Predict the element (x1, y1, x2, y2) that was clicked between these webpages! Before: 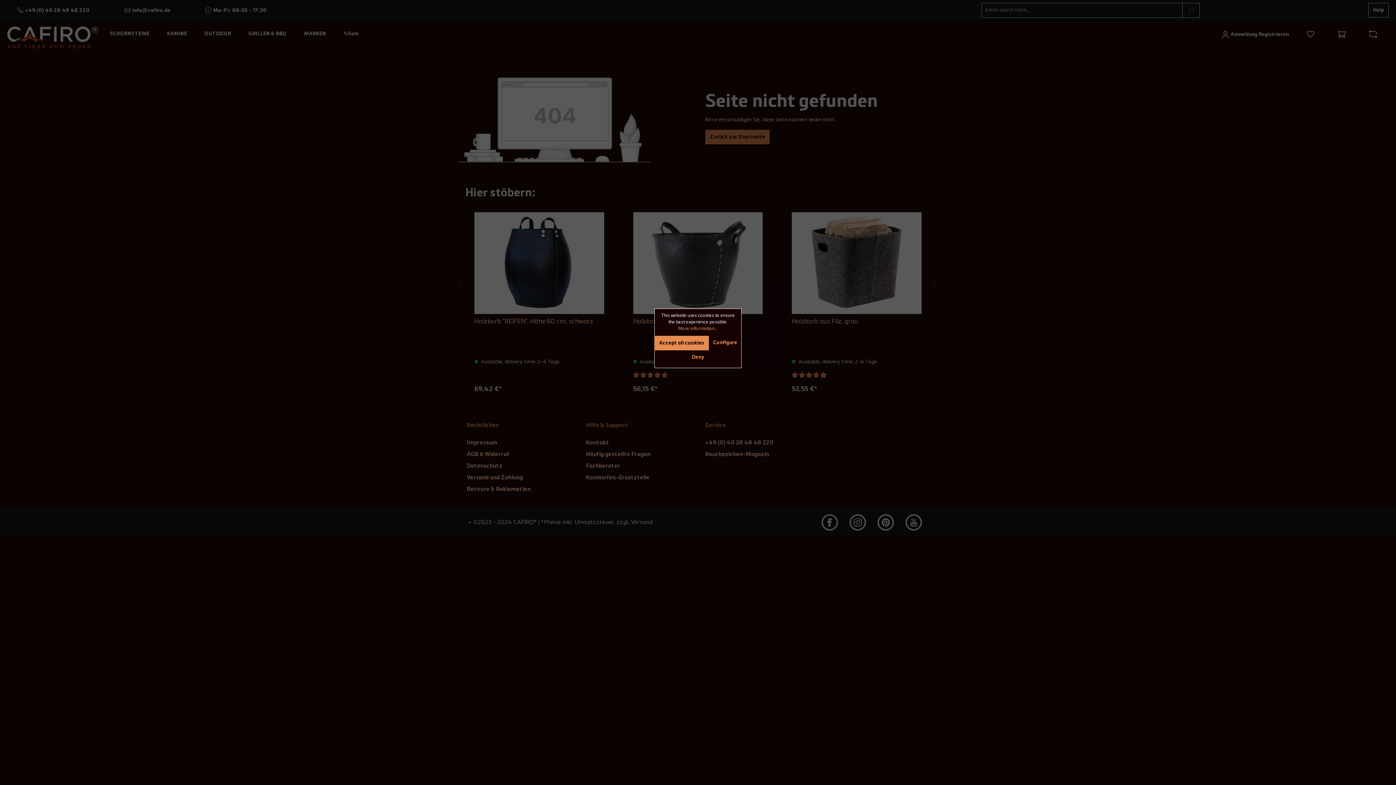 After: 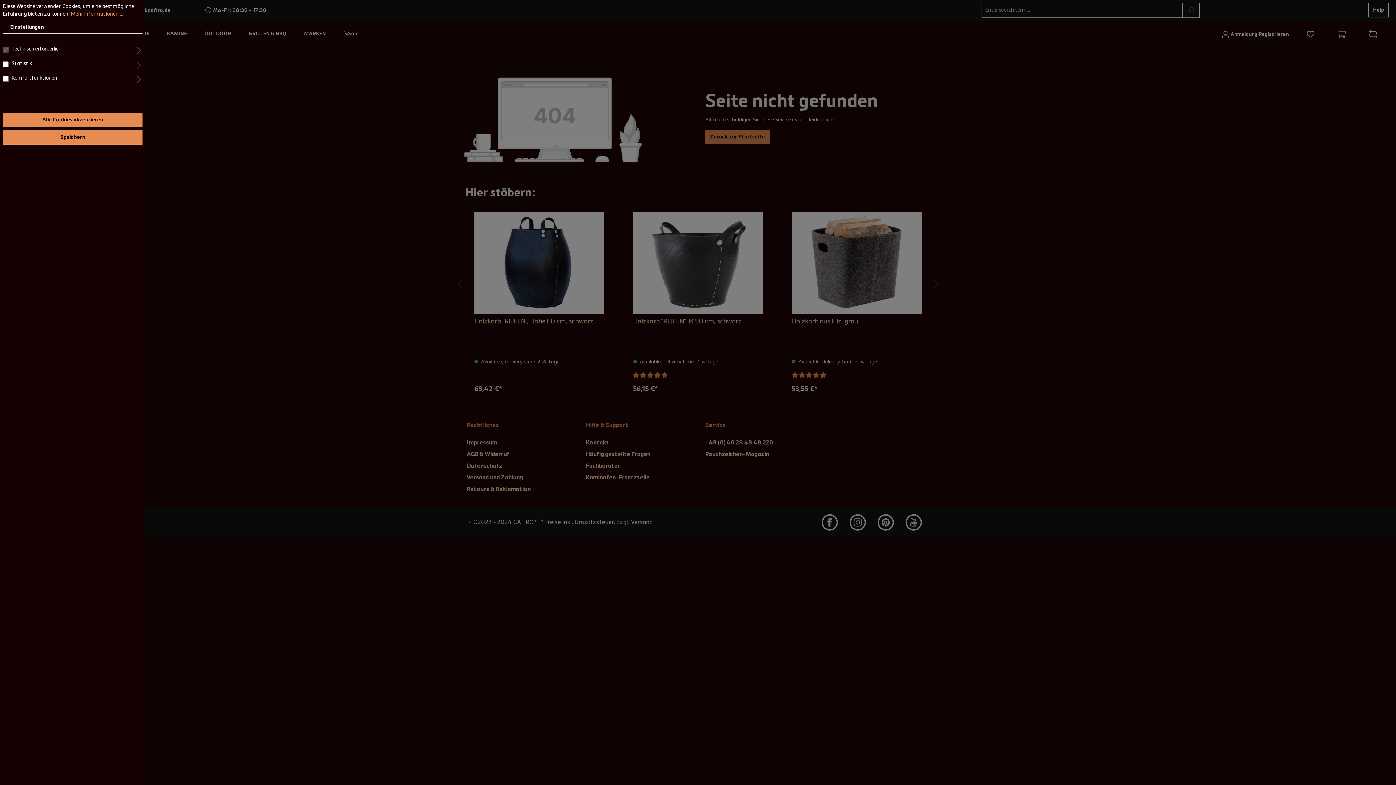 Action: bbox: (709, 336, 741, 349) label: Configure